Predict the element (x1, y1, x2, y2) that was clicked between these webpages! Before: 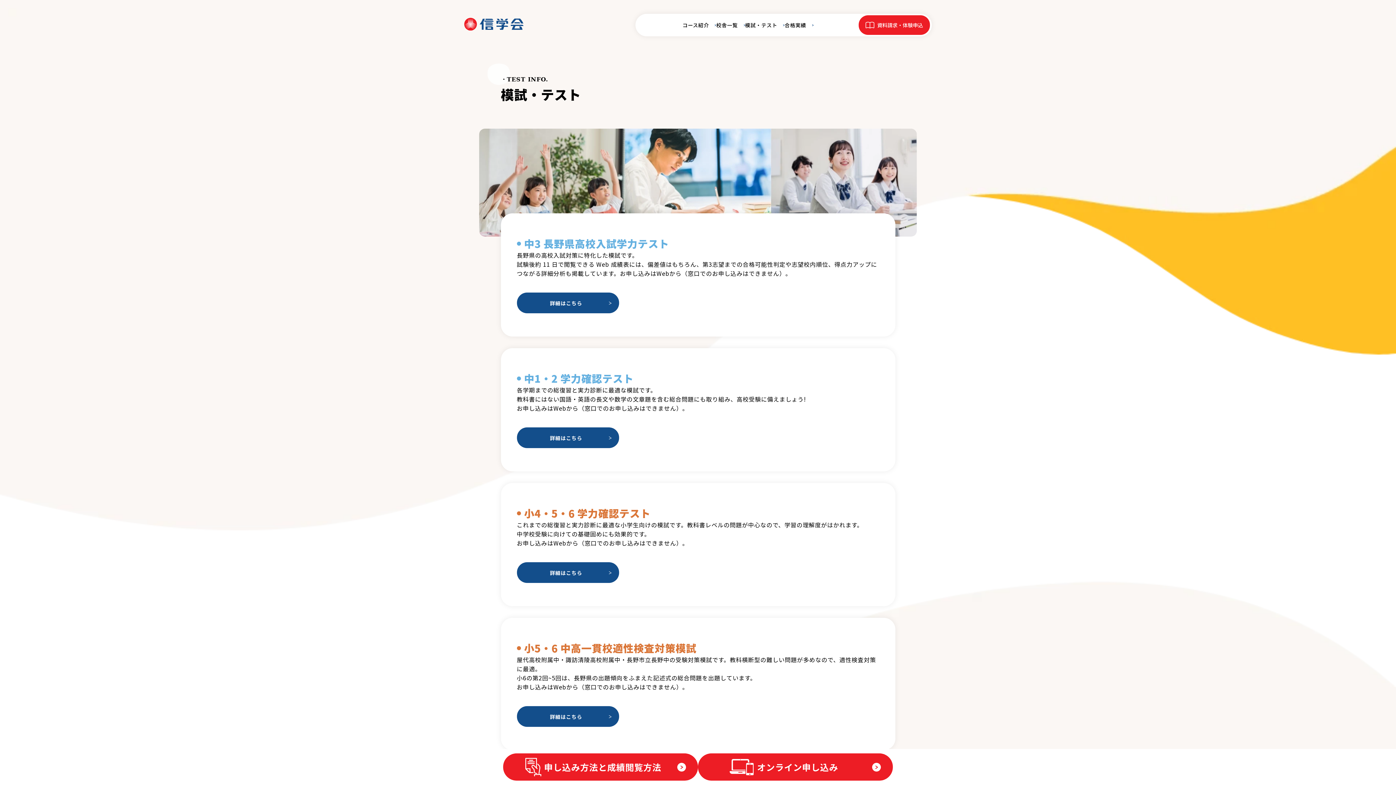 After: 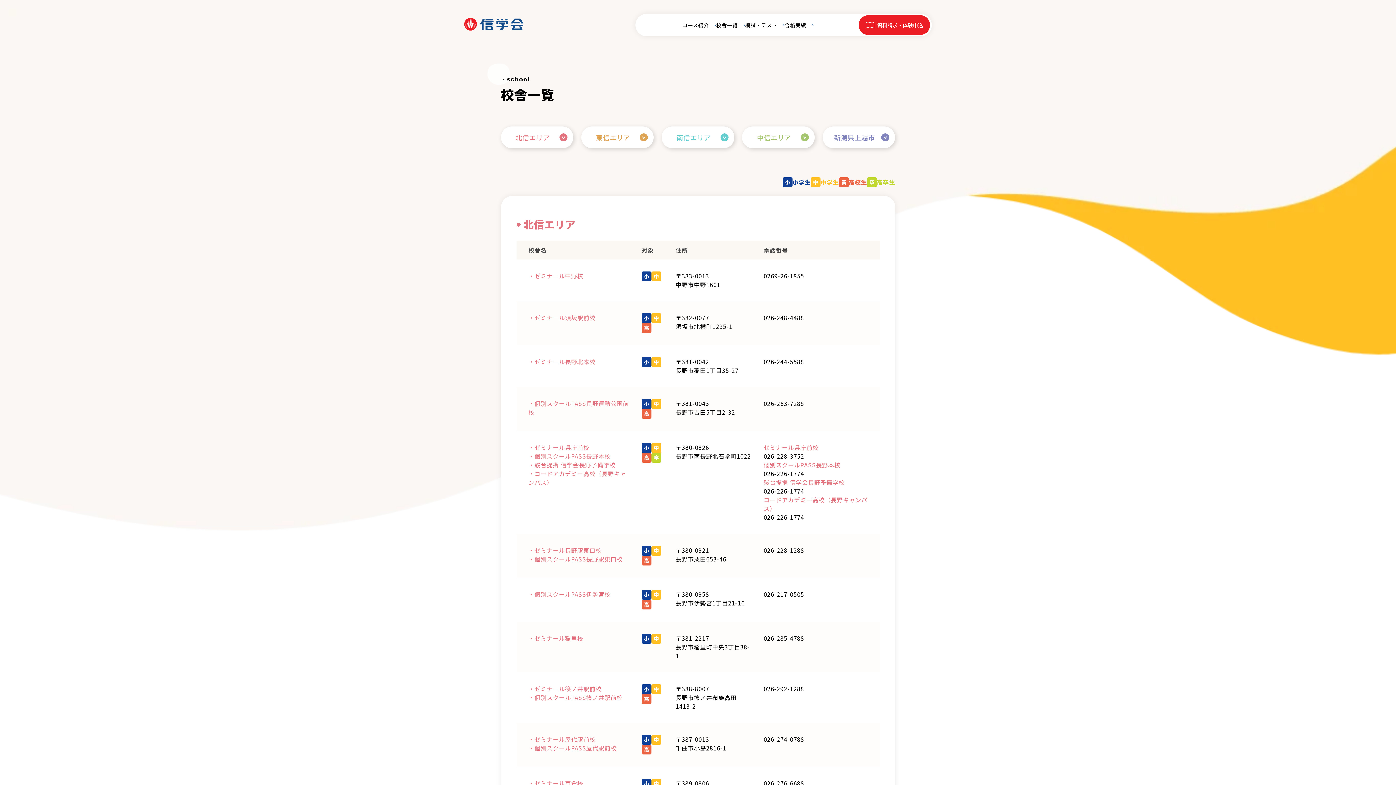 Action: bbox: (716, 22, 745, 27) label: 校舎一覧